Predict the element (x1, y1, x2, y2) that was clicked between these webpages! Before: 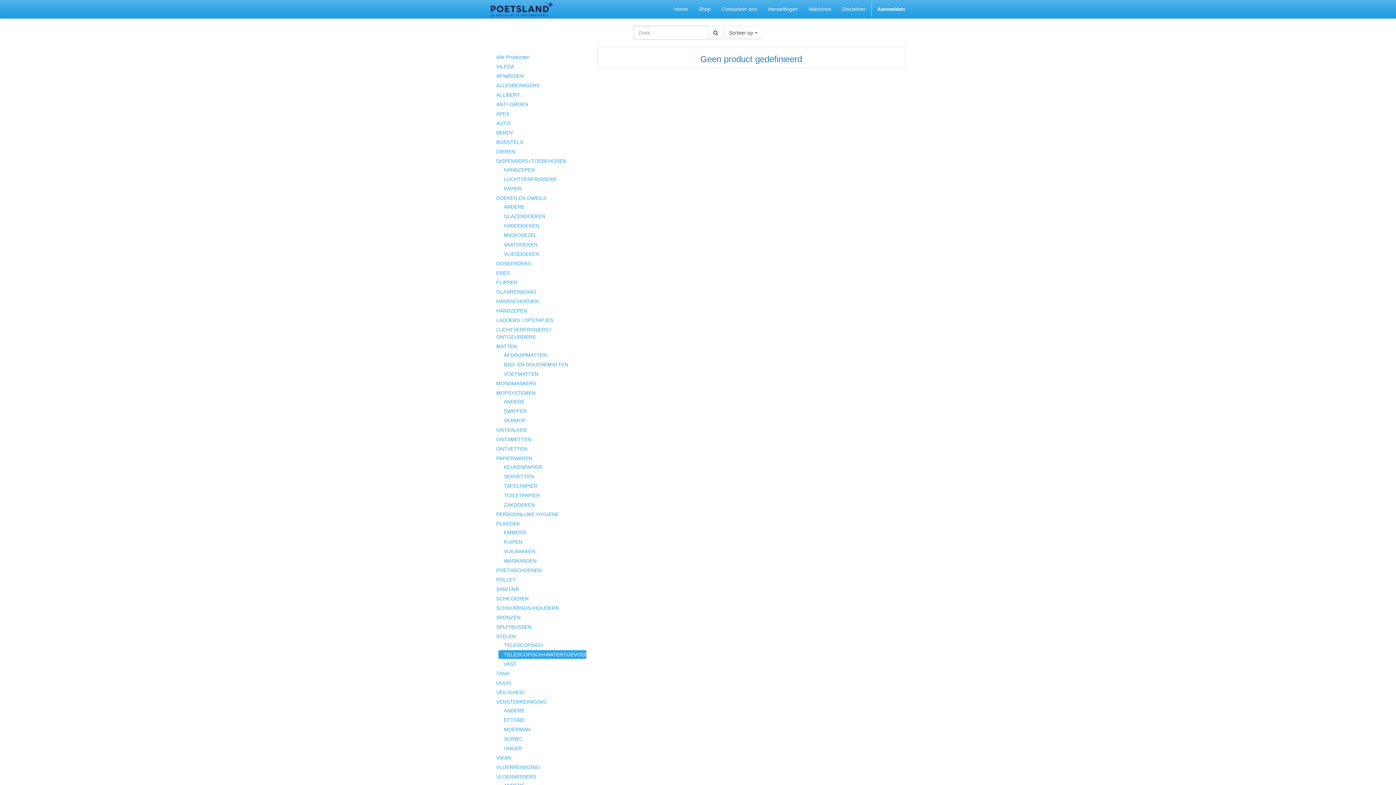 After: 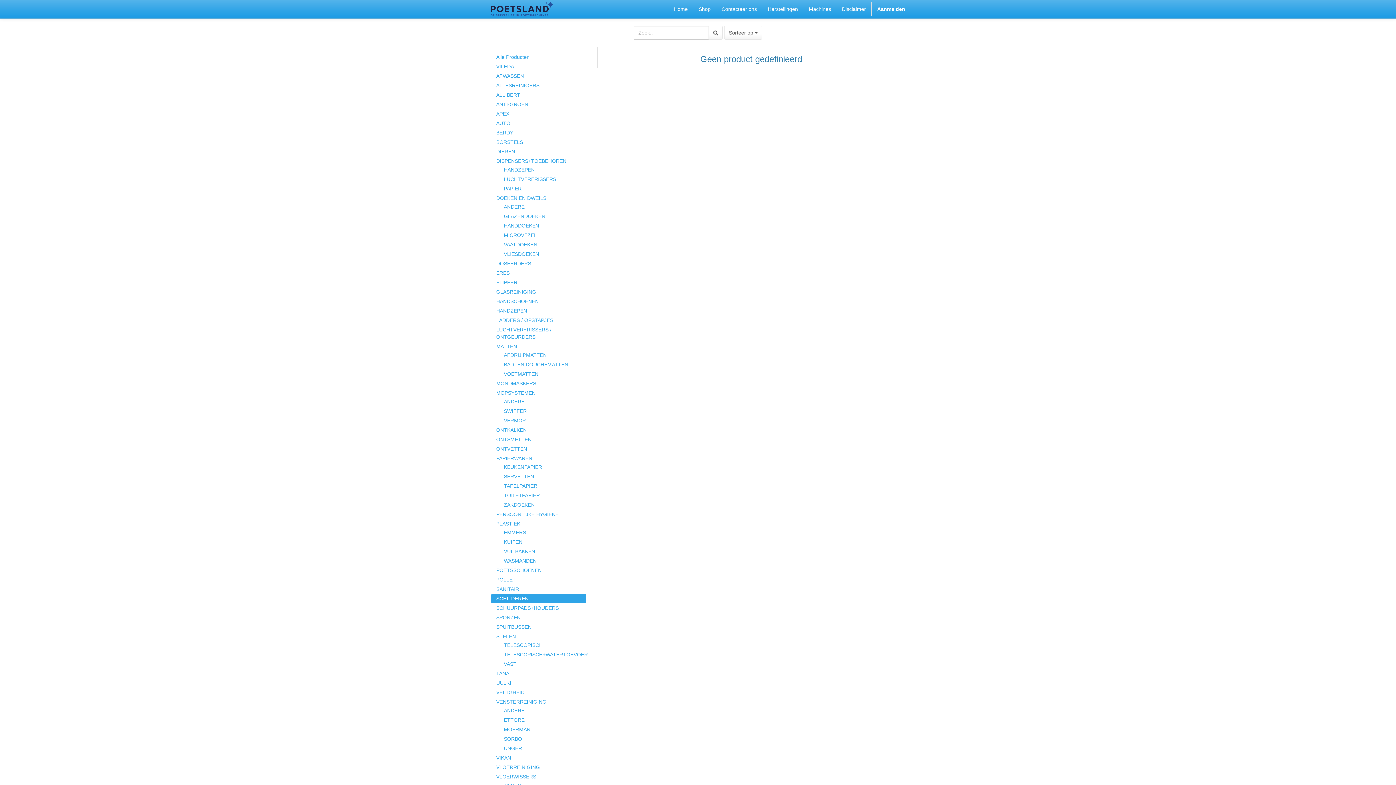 Action: label: SCHILDEREN bbox: (490, 594, 586, 603)